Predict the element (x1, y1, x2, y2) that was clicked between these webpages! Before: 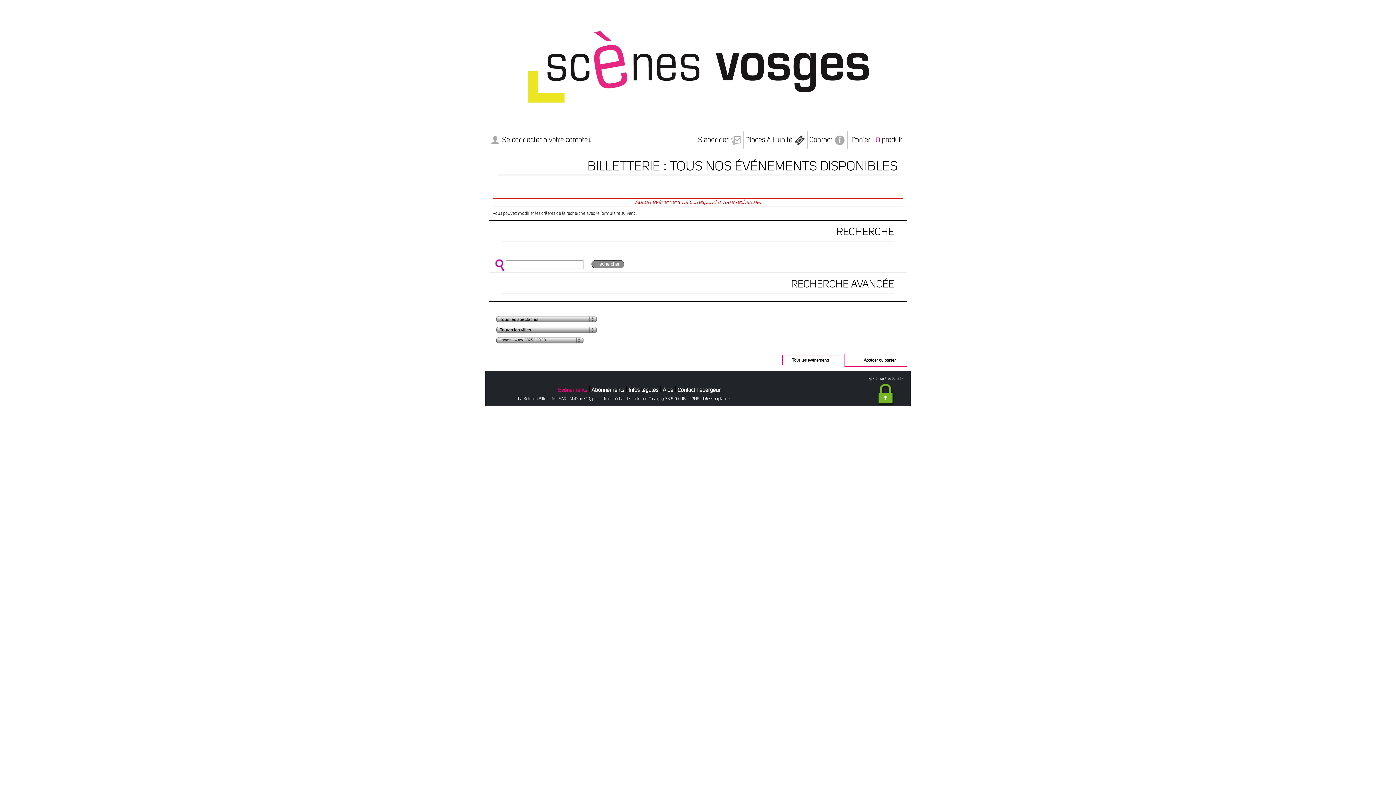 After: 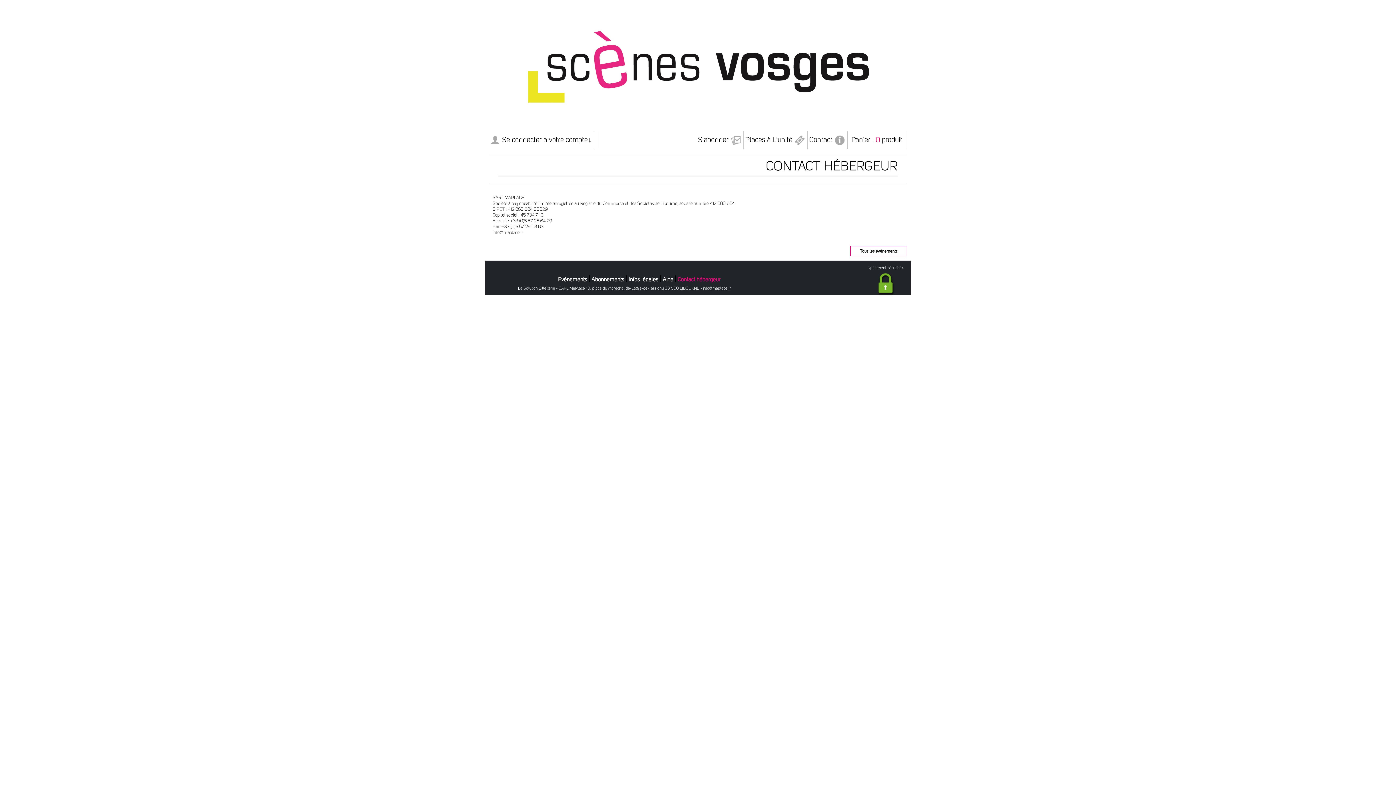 Action: bbox: (677, 387, 720, 393) label: Contact hébergeur